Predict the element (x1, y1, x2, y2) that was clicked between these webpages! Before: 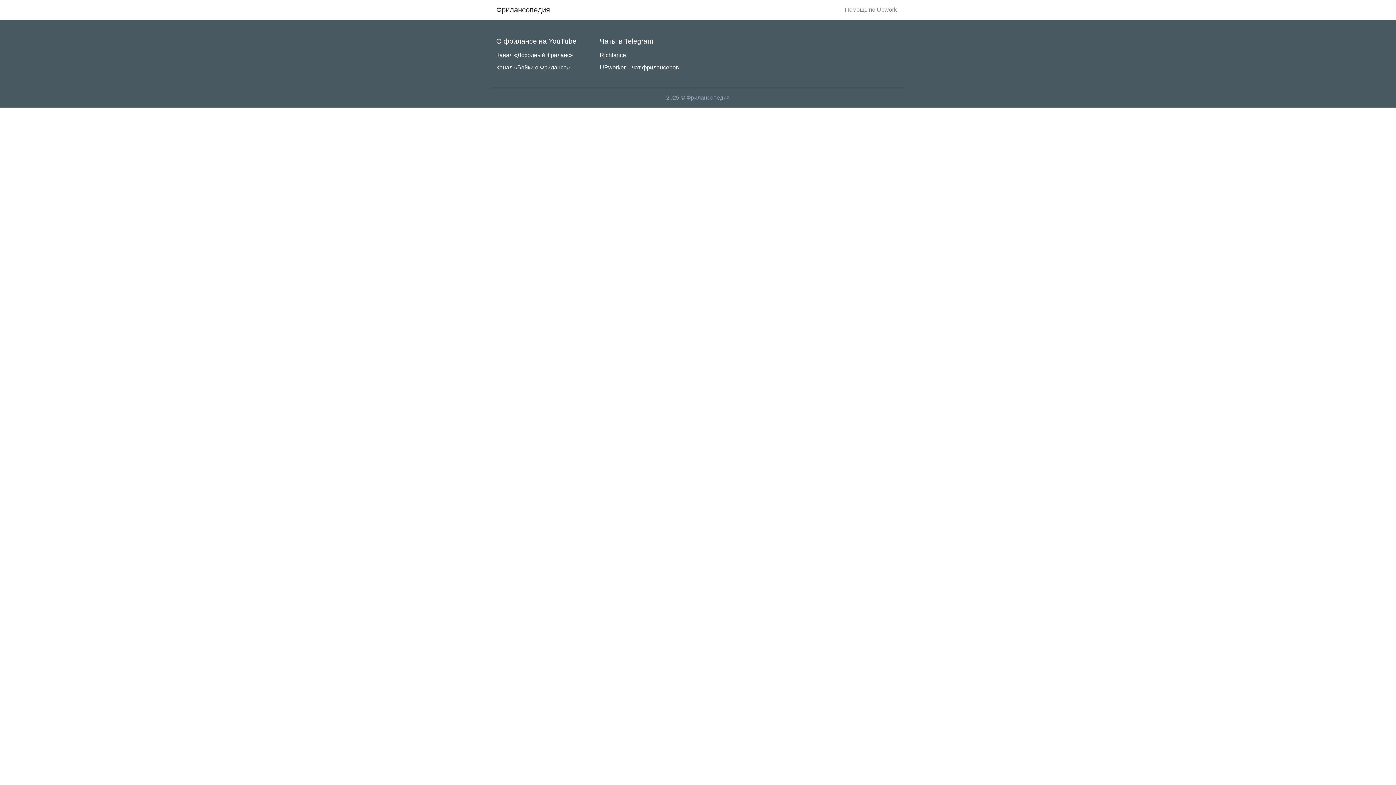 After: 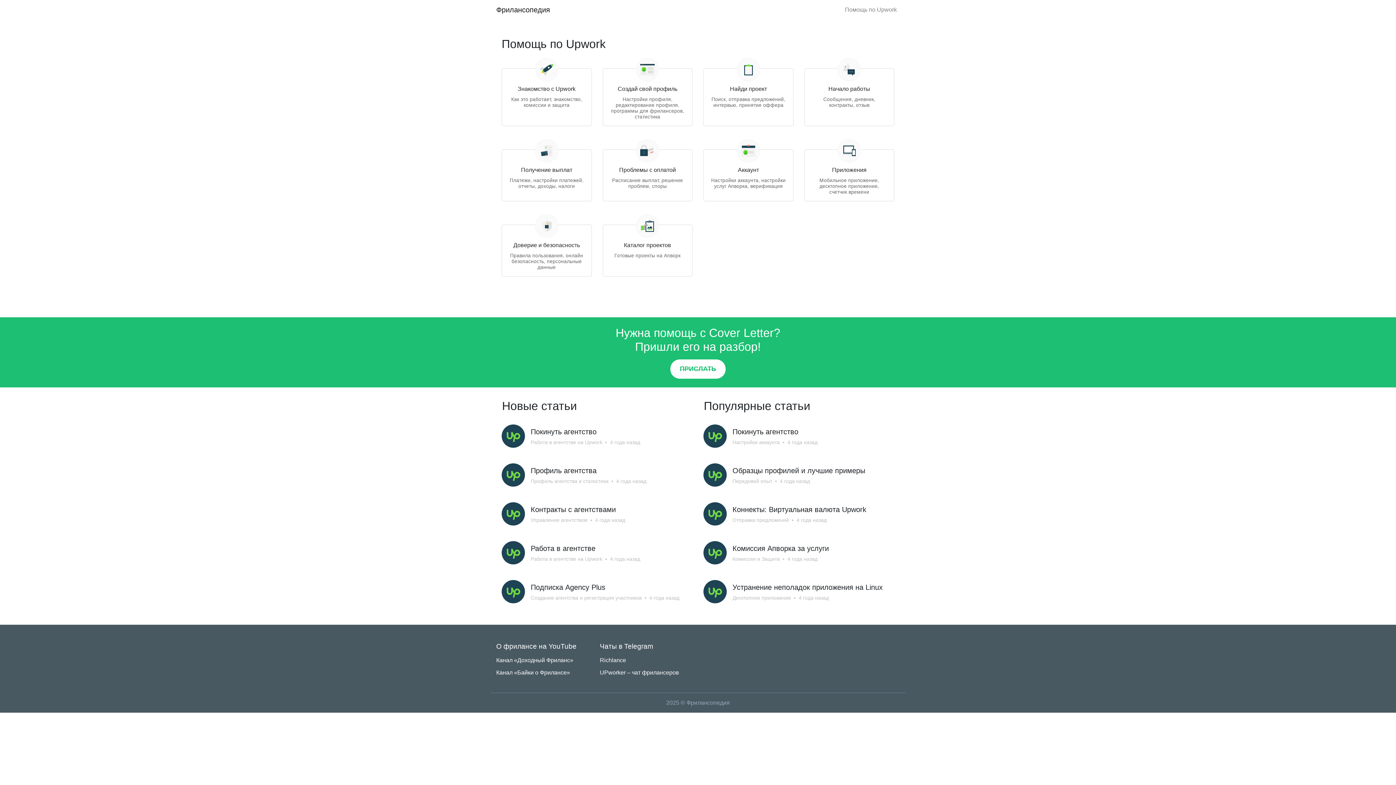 Action: bbox: (496, 2, 550, 16) label: Фрилансопедия